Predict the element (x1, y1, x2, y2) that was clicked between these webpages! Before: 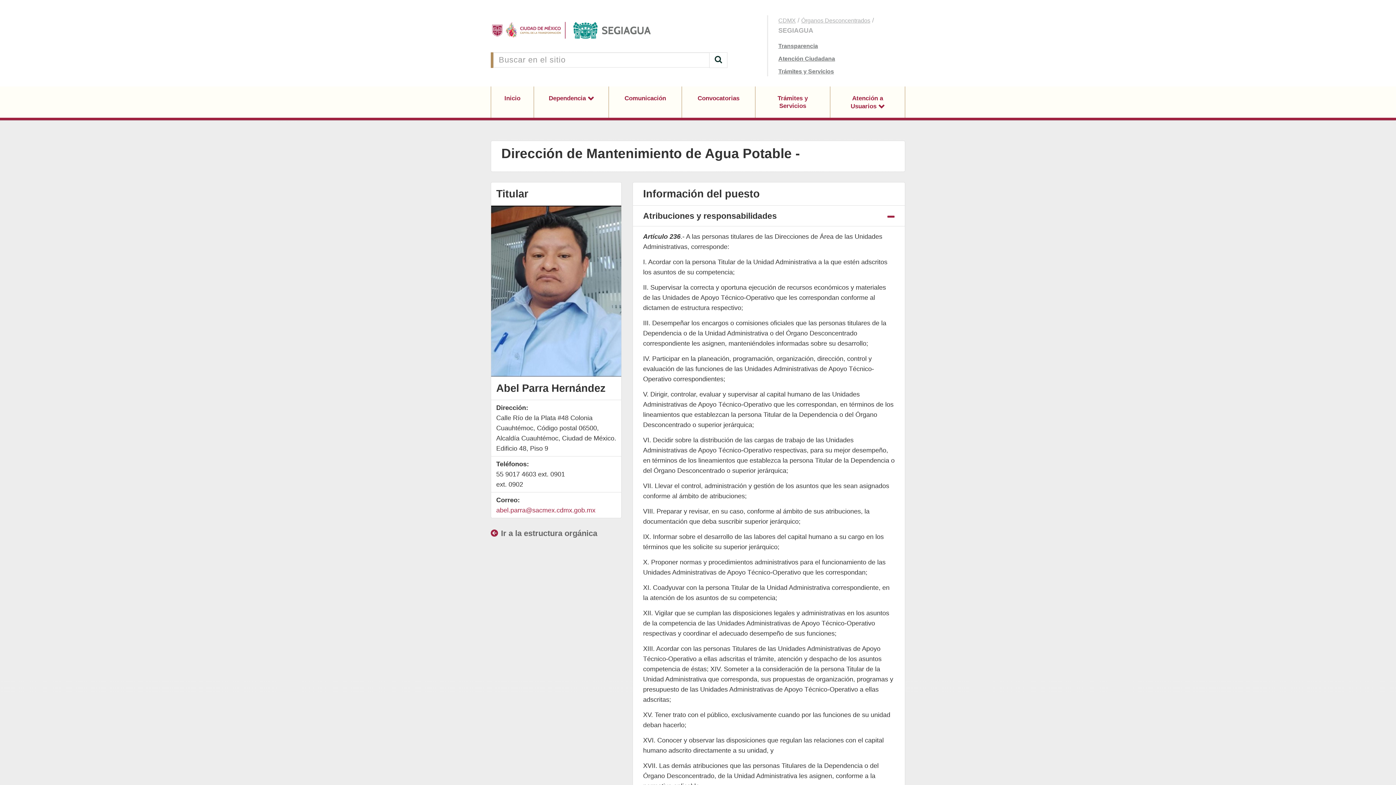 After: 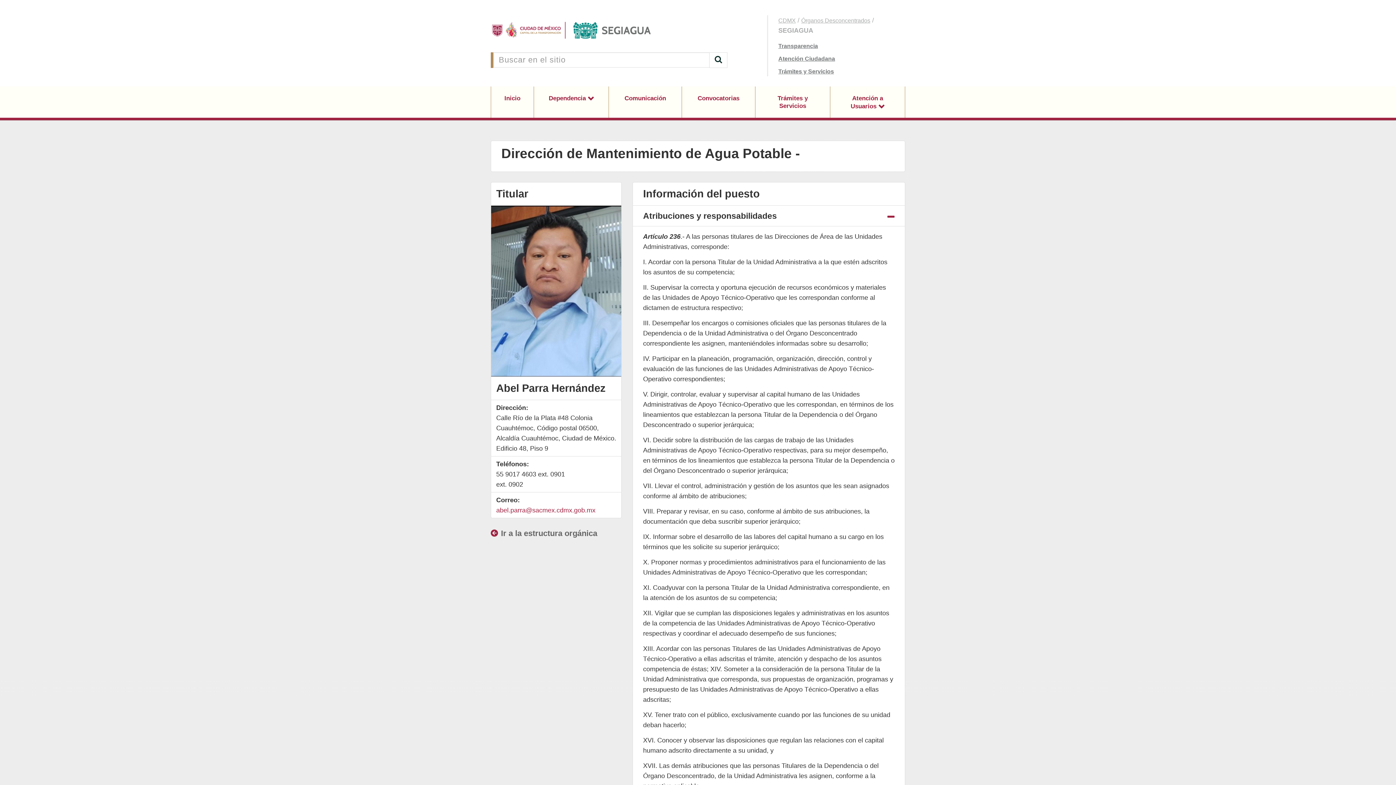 Action: bbox: (778, 55, 835, 61) label: Atención Ciudadana